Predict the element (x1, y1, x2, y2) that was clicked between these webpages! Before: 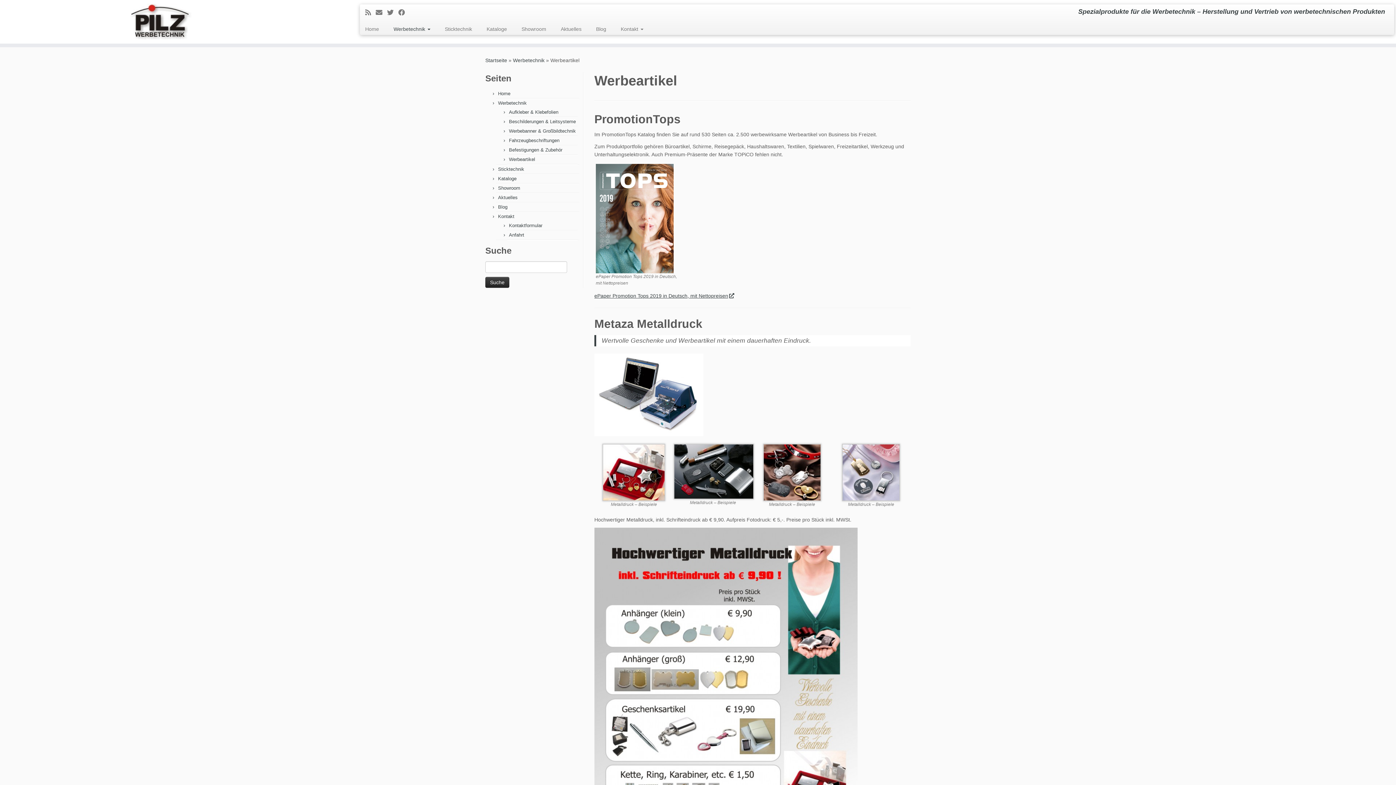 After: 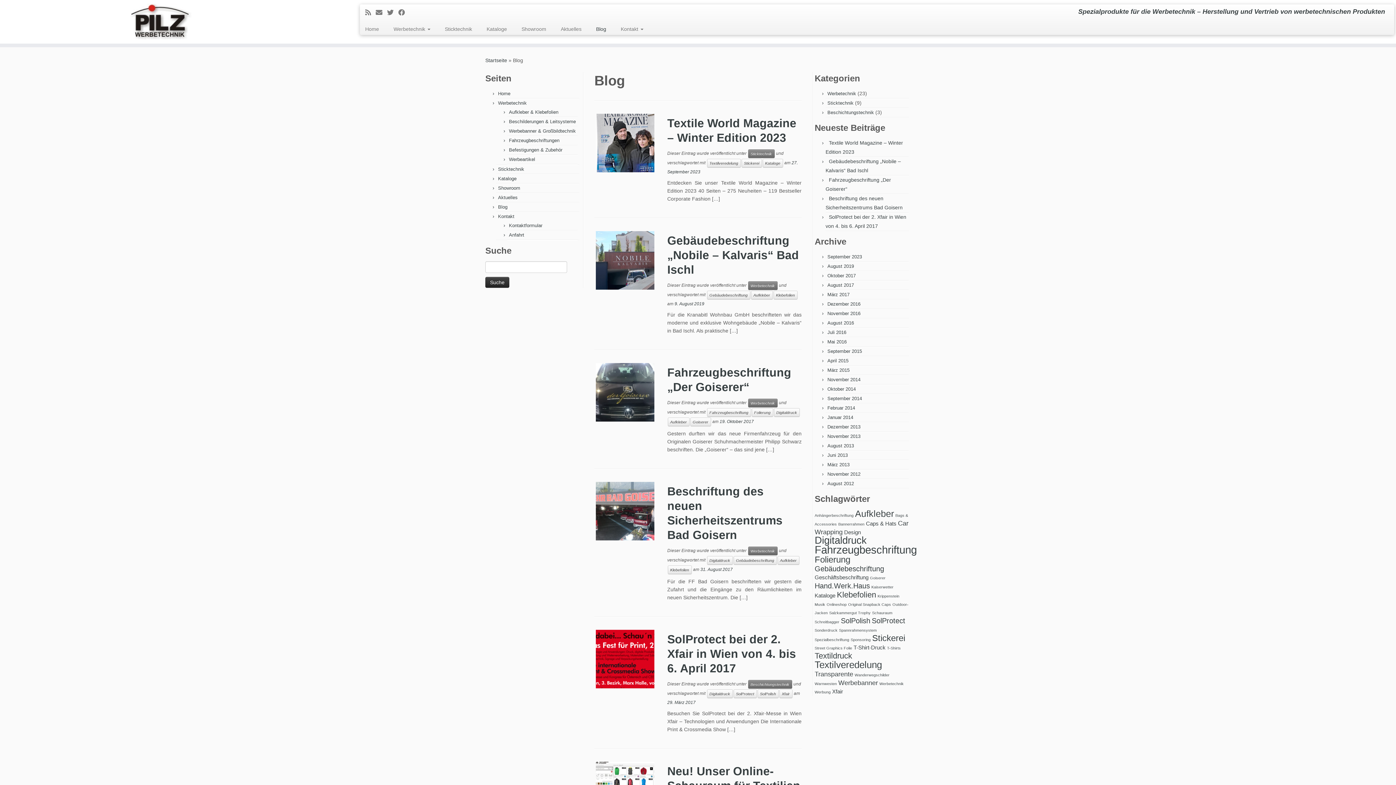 Action: bbox: (498, 204, 507, 209) label: Blog